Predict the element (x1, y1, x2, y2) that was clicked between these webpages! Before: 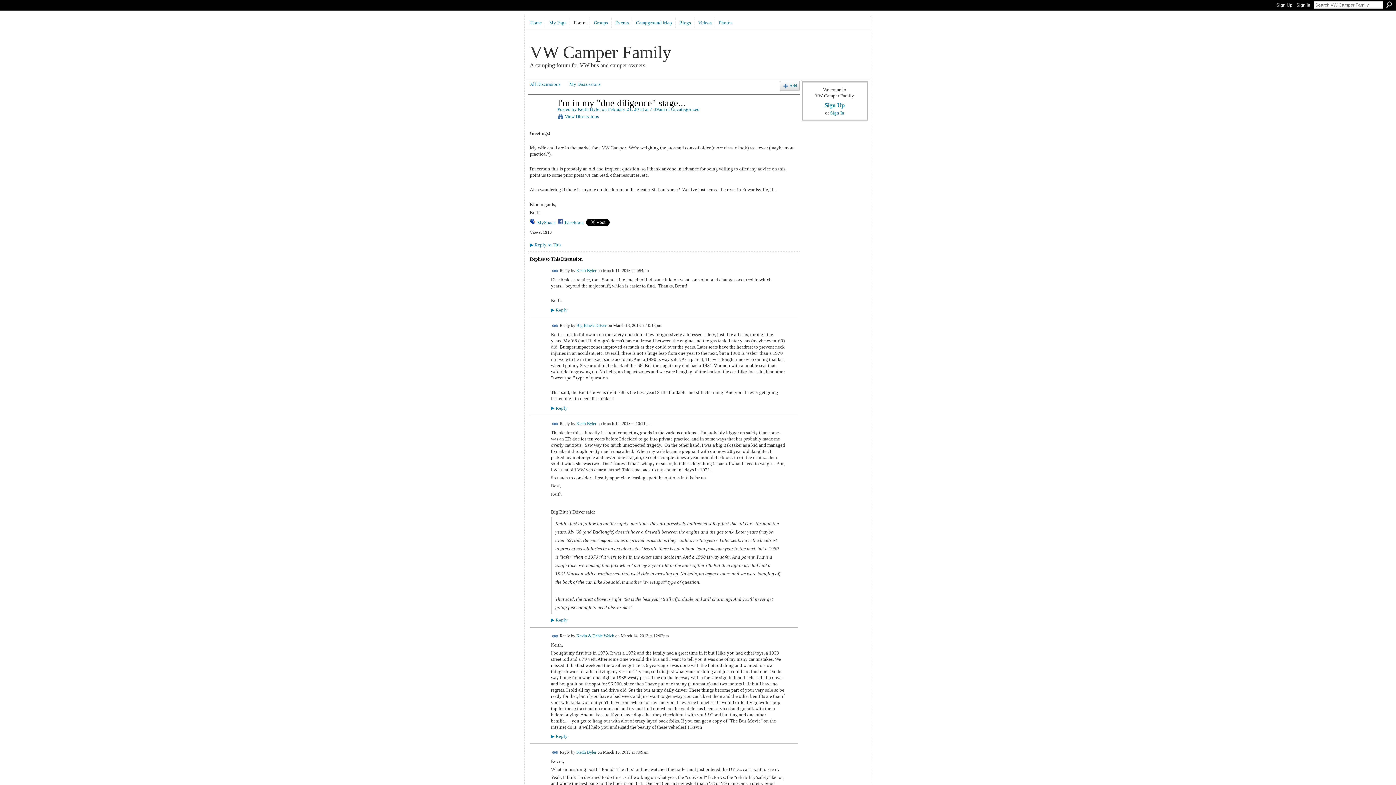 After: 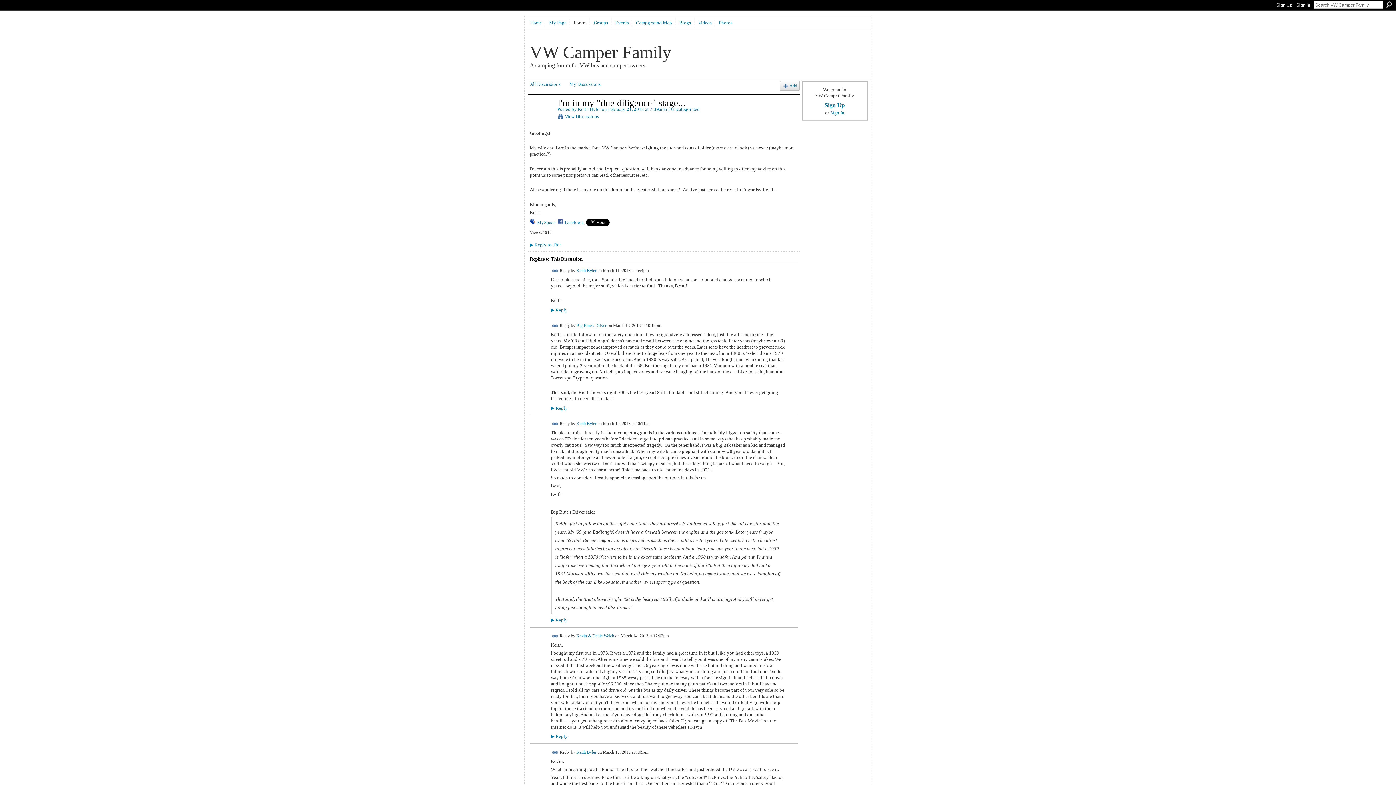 Action: bbox: (557, 106, 578, 112) label: Posted by 